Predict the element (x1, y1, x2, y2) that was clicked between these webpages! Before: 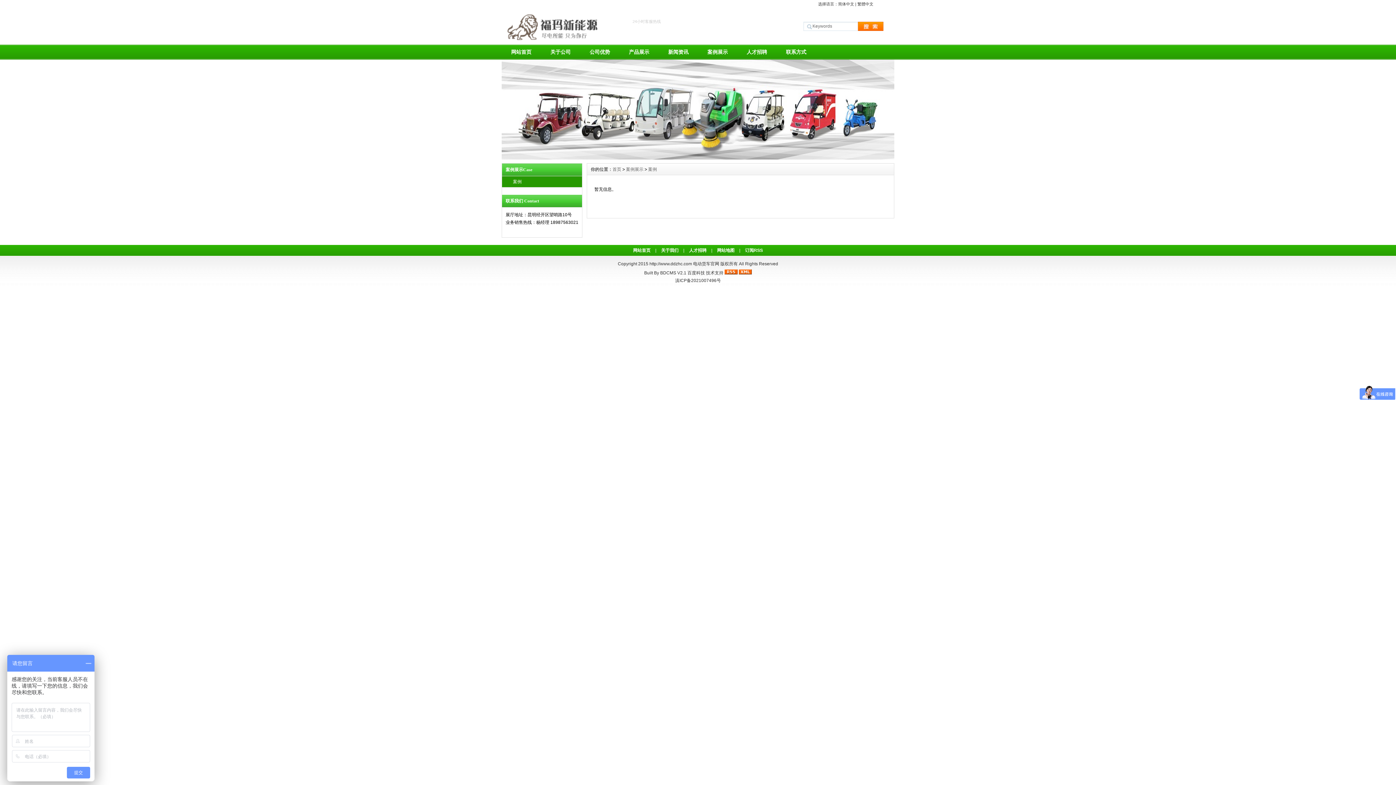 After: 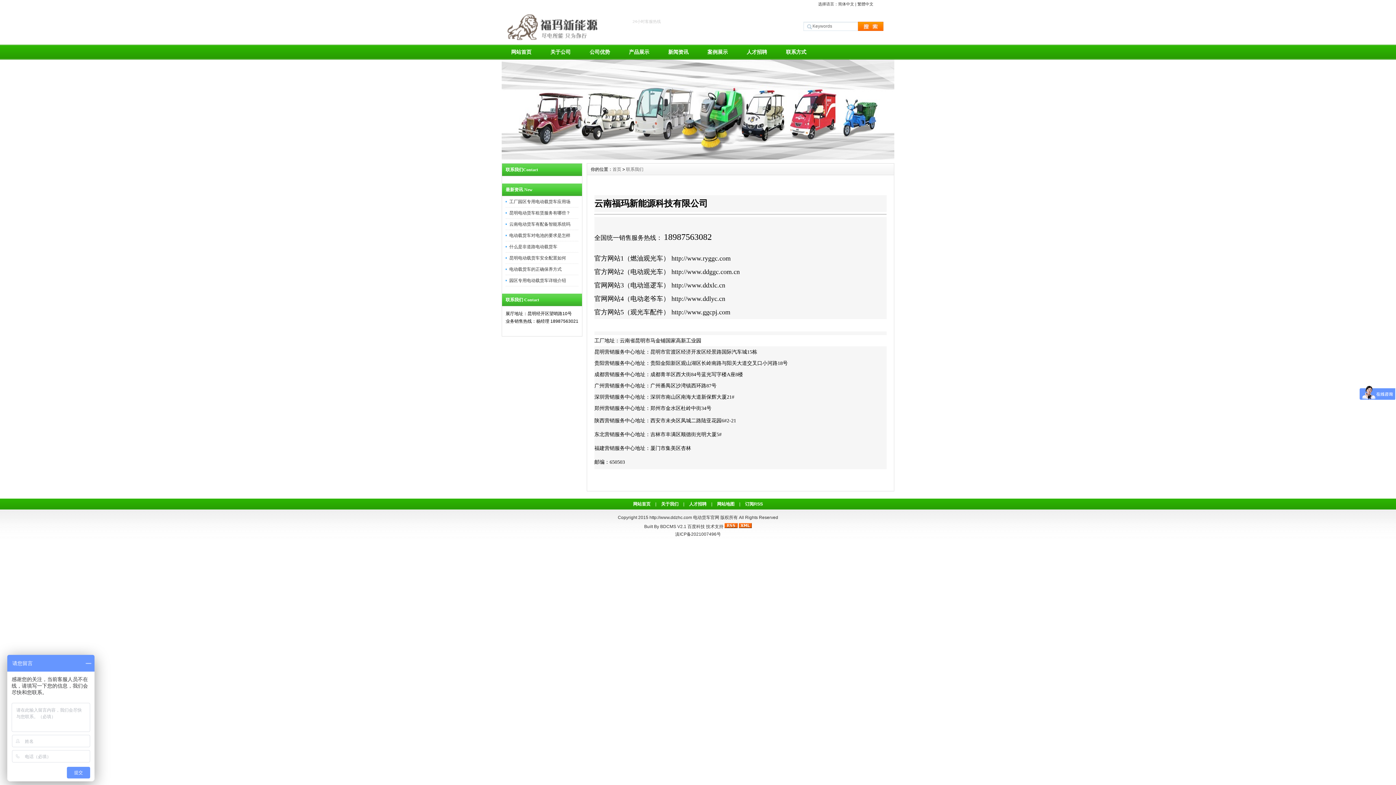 Action: label: 联系方式 bbox: (776, 44, 816, 59)